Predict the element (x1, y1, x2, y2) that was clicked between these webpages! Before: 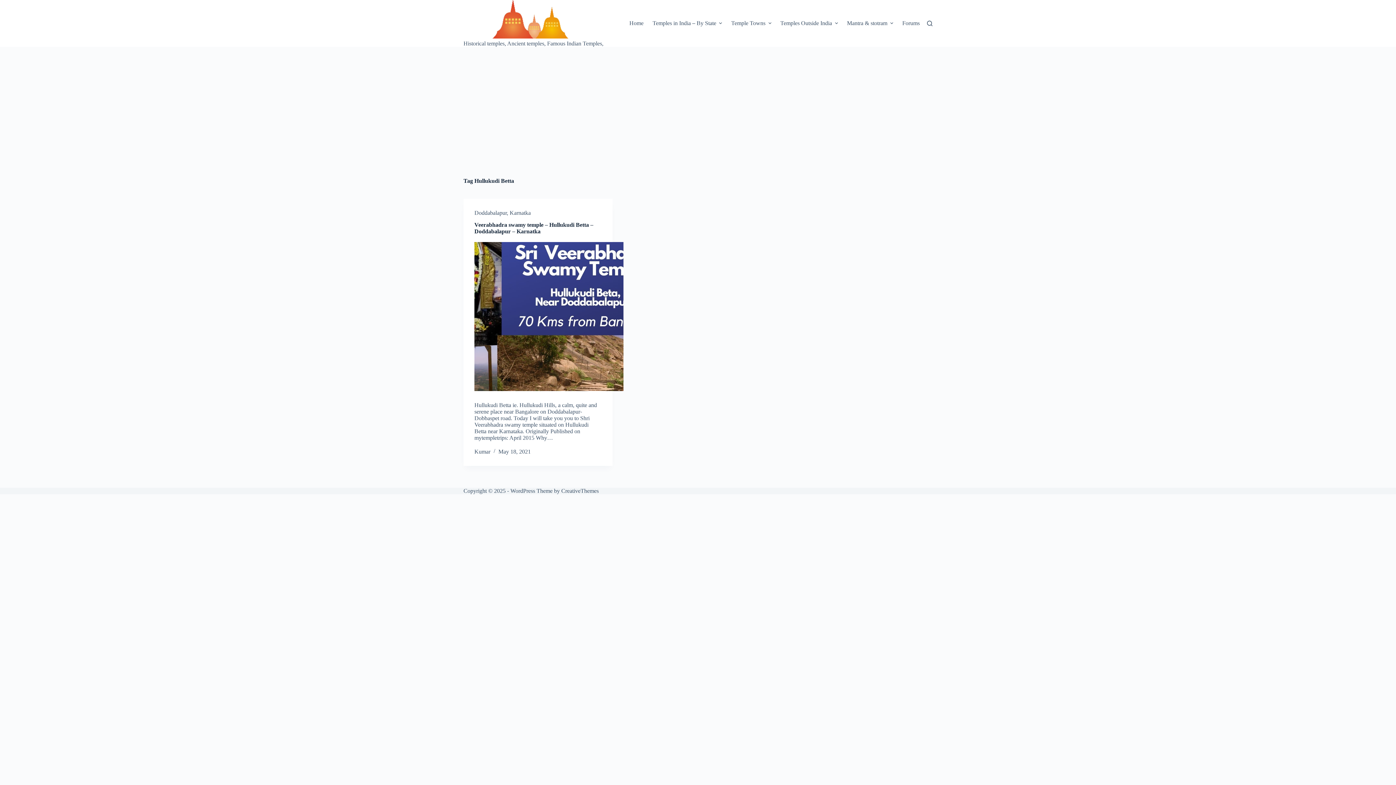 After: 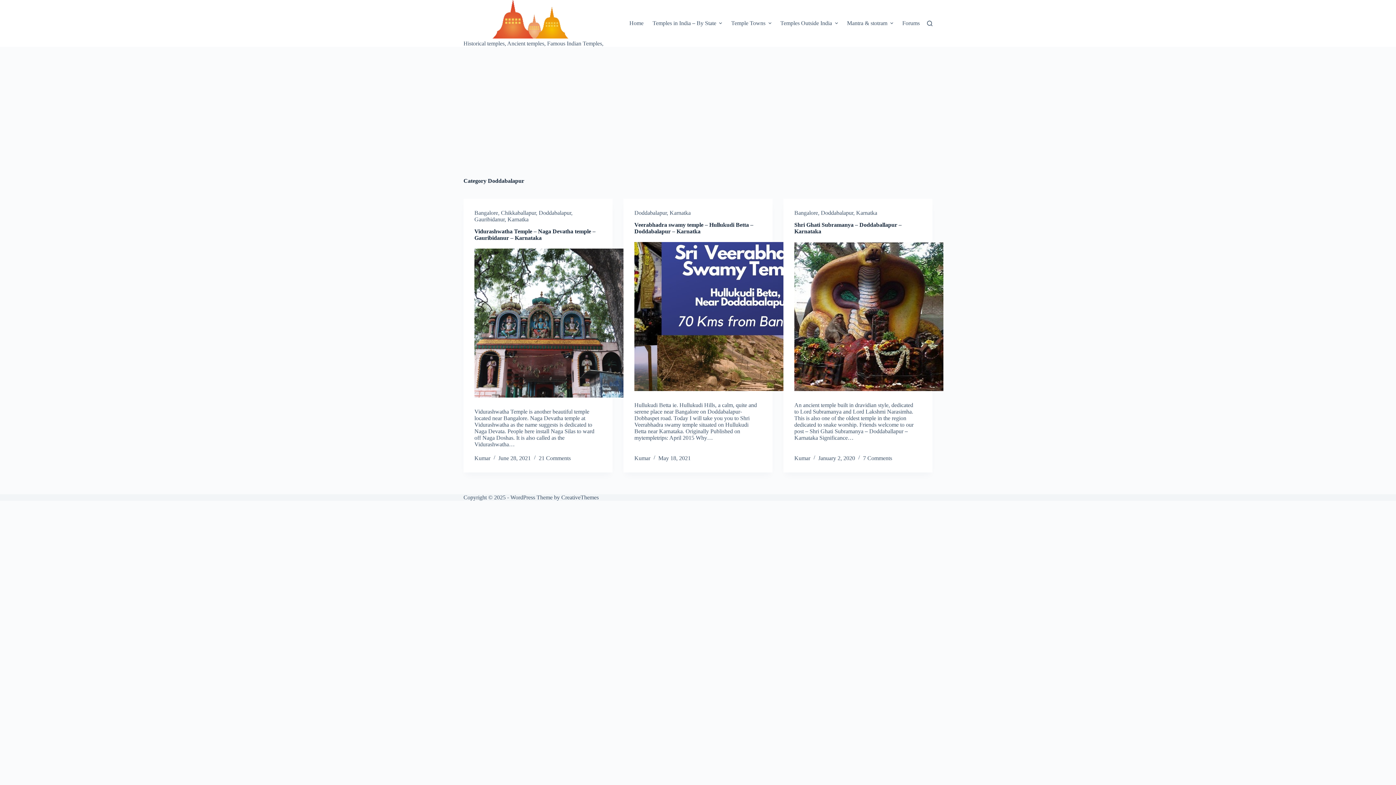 Action: bbox: (474, 209, 506, 215) label: Doddabalapur